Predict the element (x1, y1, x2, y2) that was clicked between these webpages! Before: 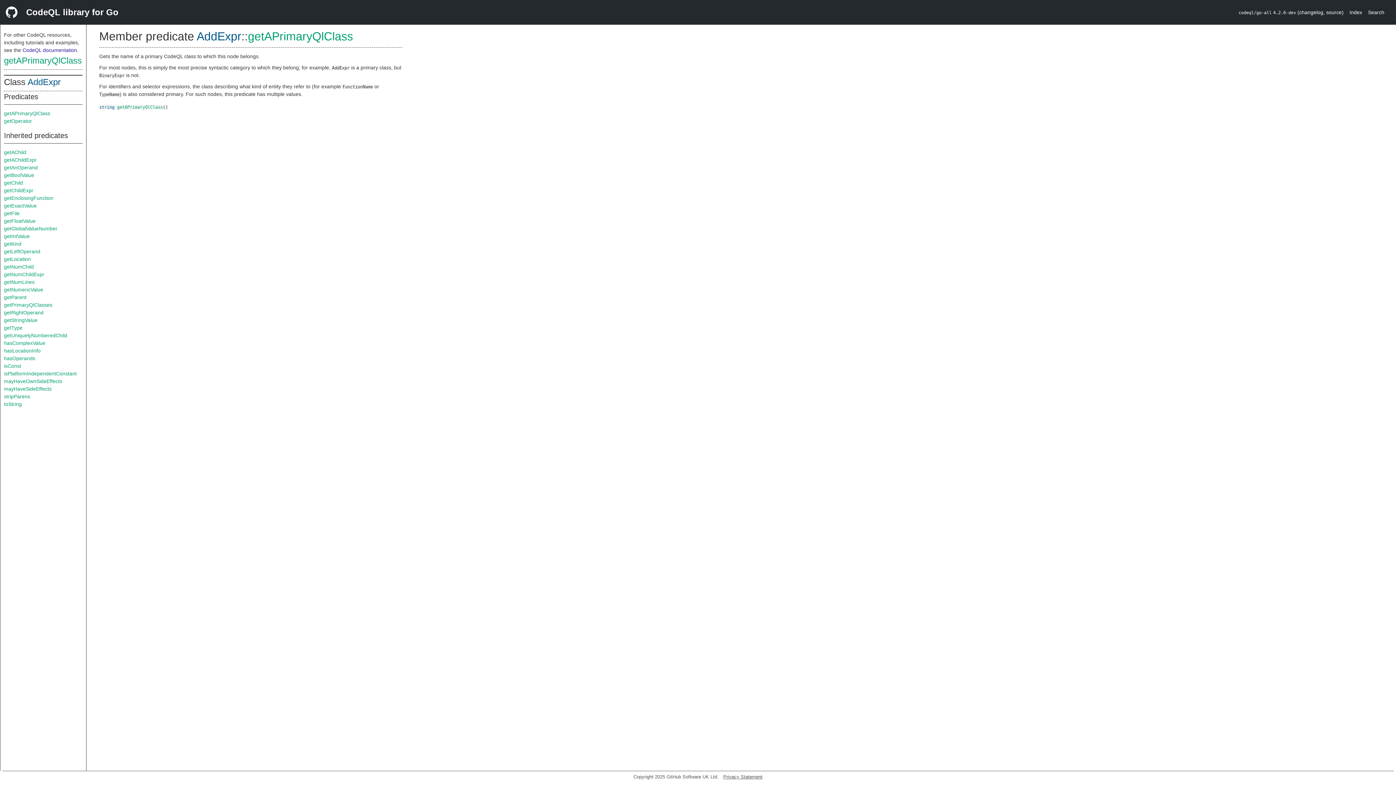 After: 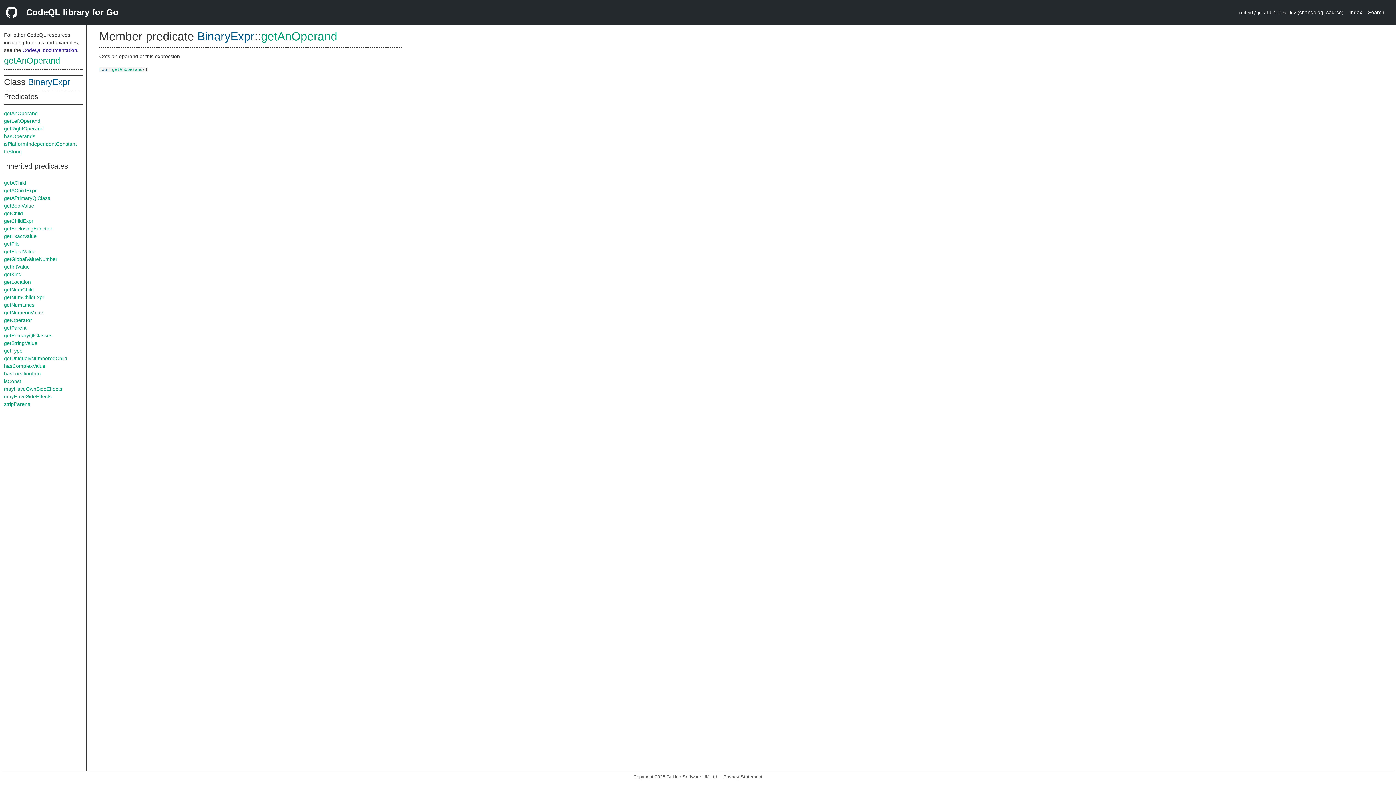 Action: bbox: (4, 164, 37, 170) label: getAnOperand